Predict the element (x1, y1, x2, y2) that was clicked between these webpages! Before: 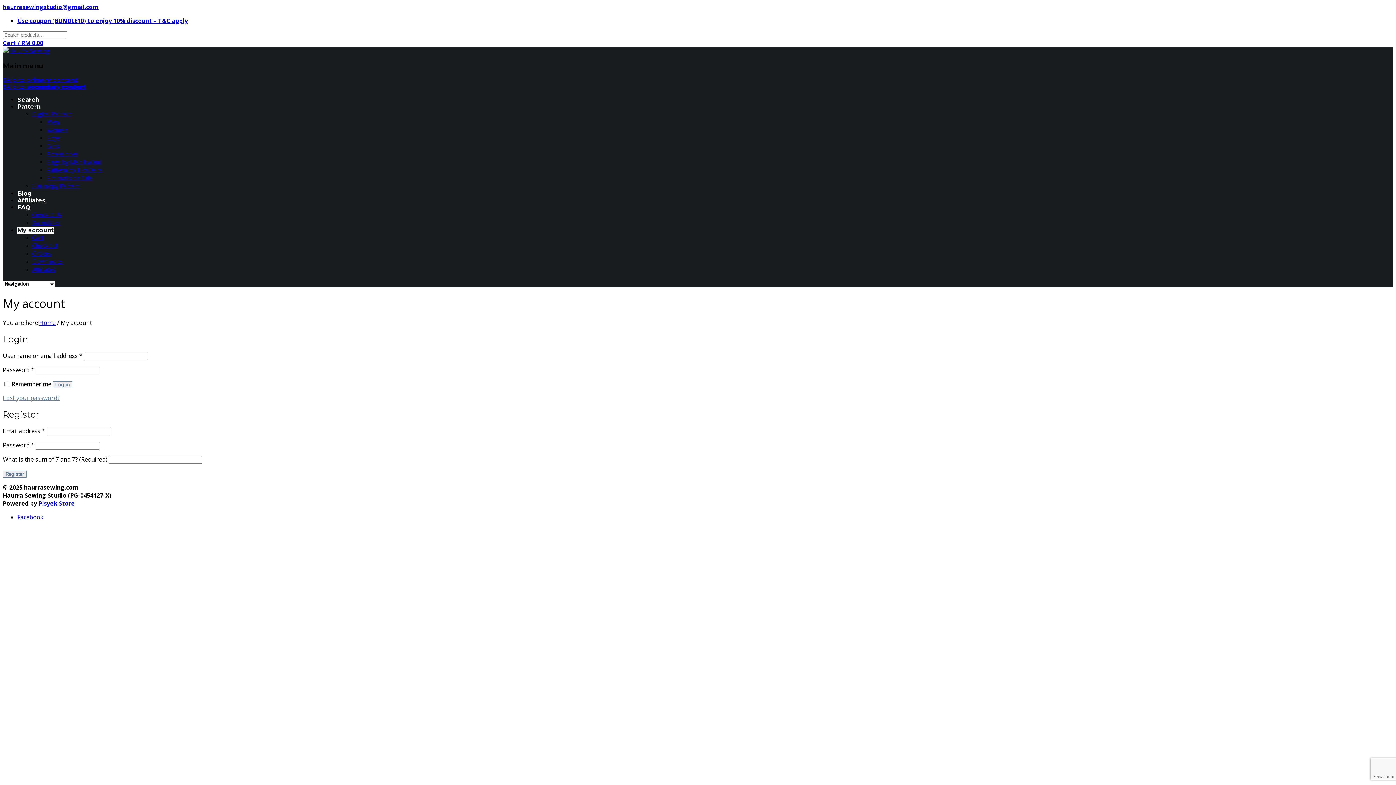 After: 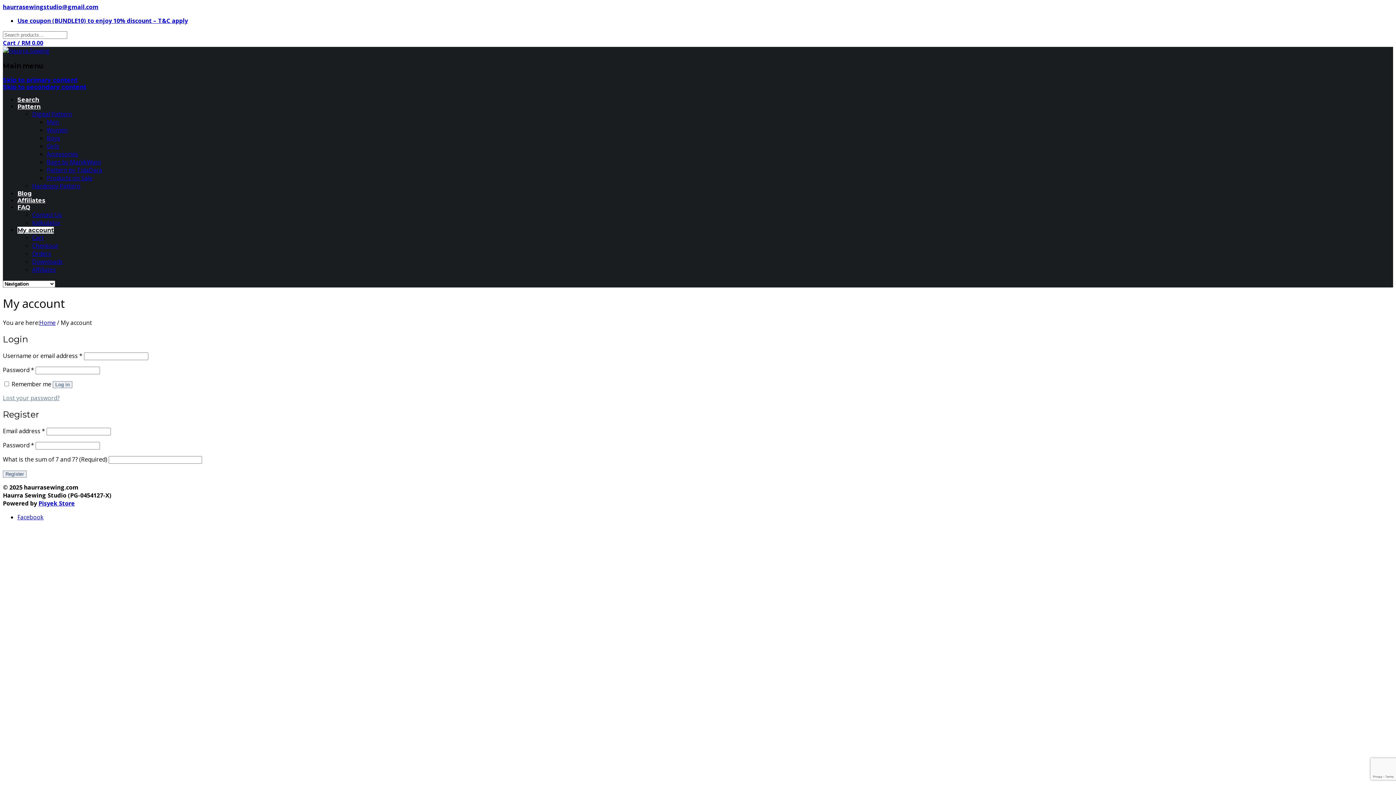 Action: label: Affiliates bbox: (32, 265, 55, 273)